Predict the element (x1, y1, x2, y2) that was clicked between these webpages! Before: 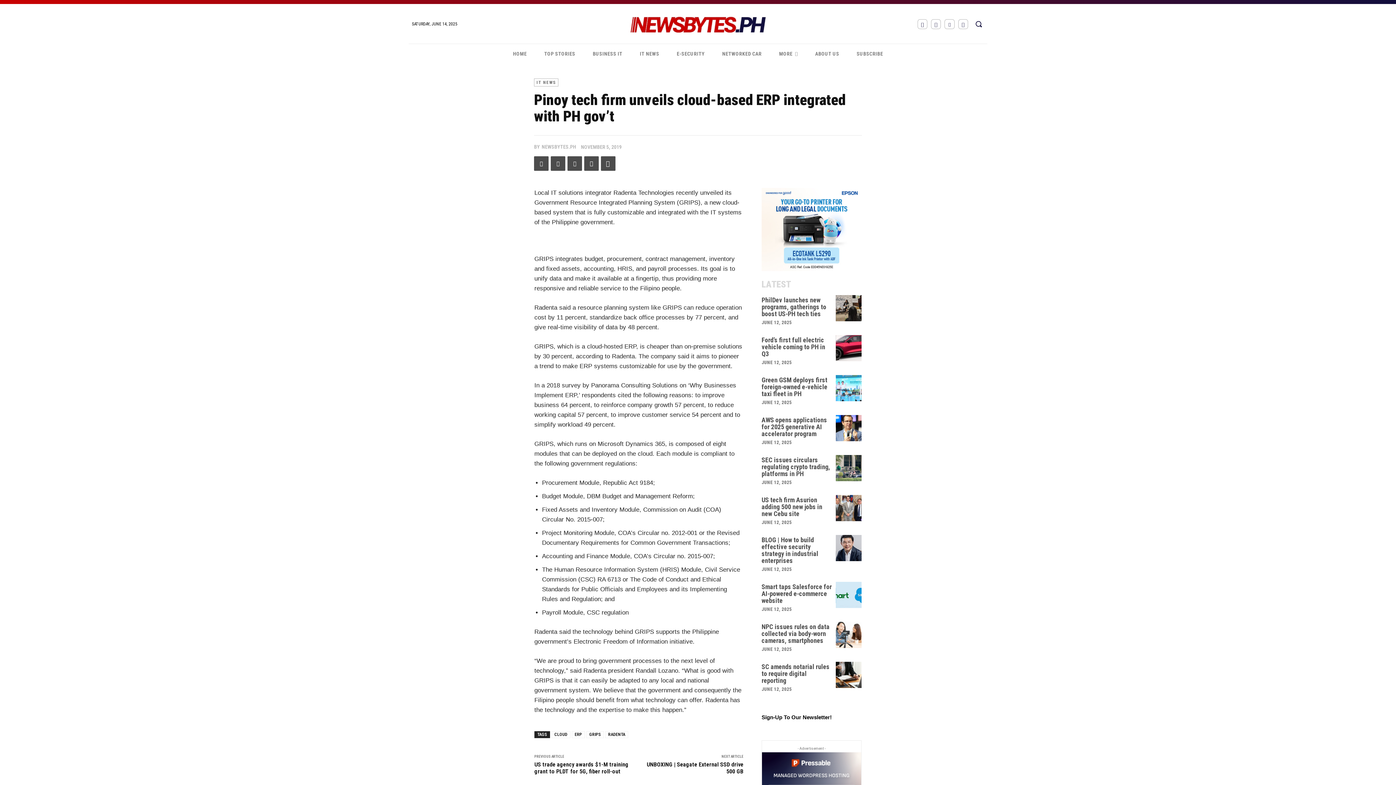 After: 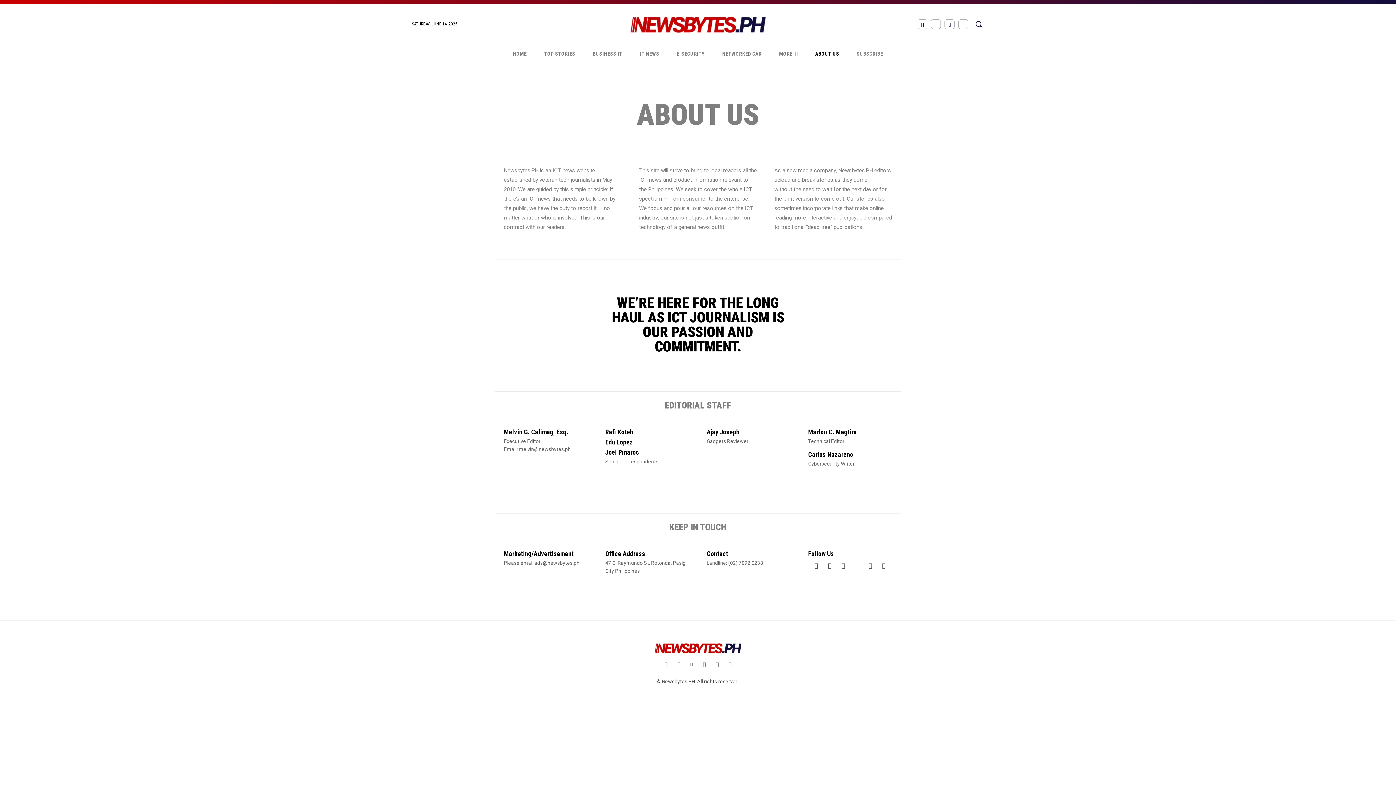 Action: label: ABOUT US bbox: (806, 44, 848, 64)